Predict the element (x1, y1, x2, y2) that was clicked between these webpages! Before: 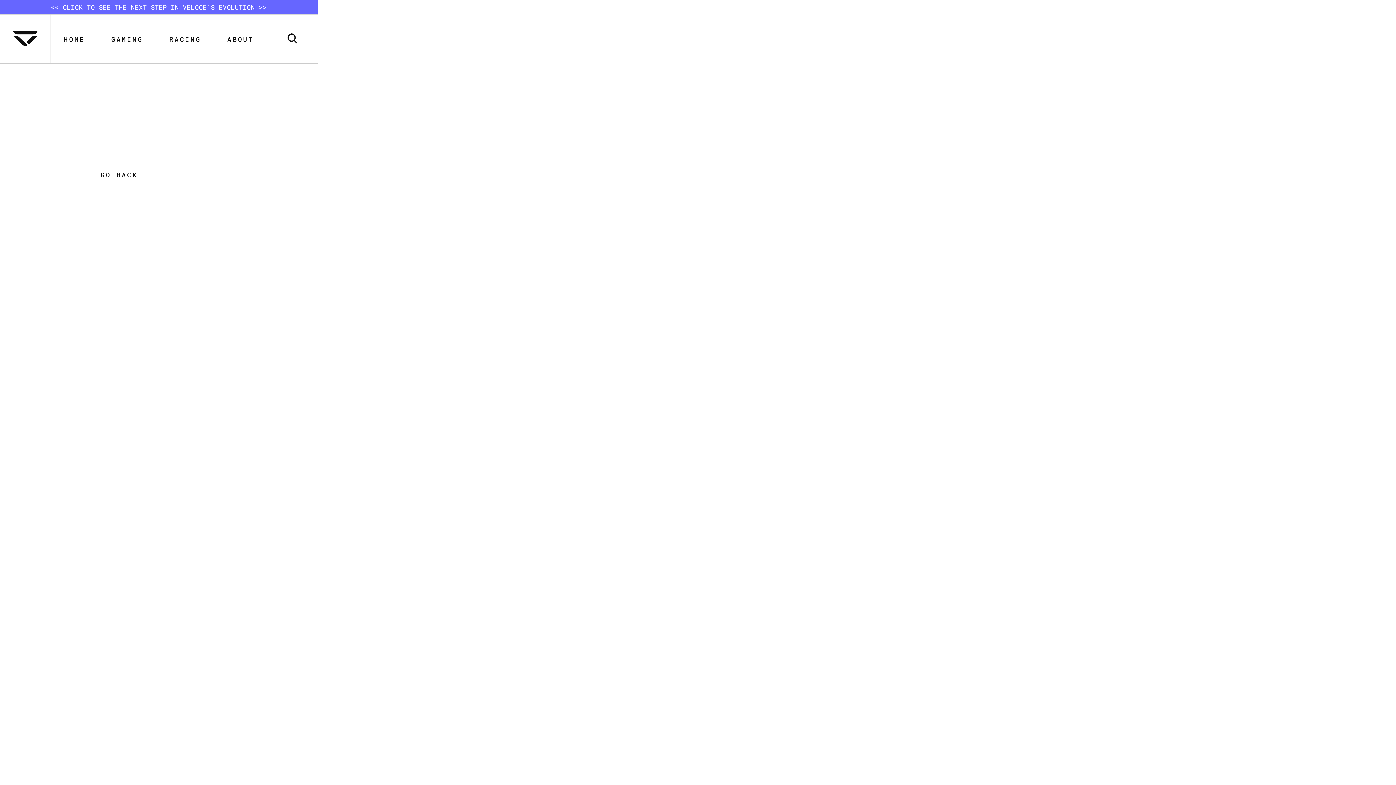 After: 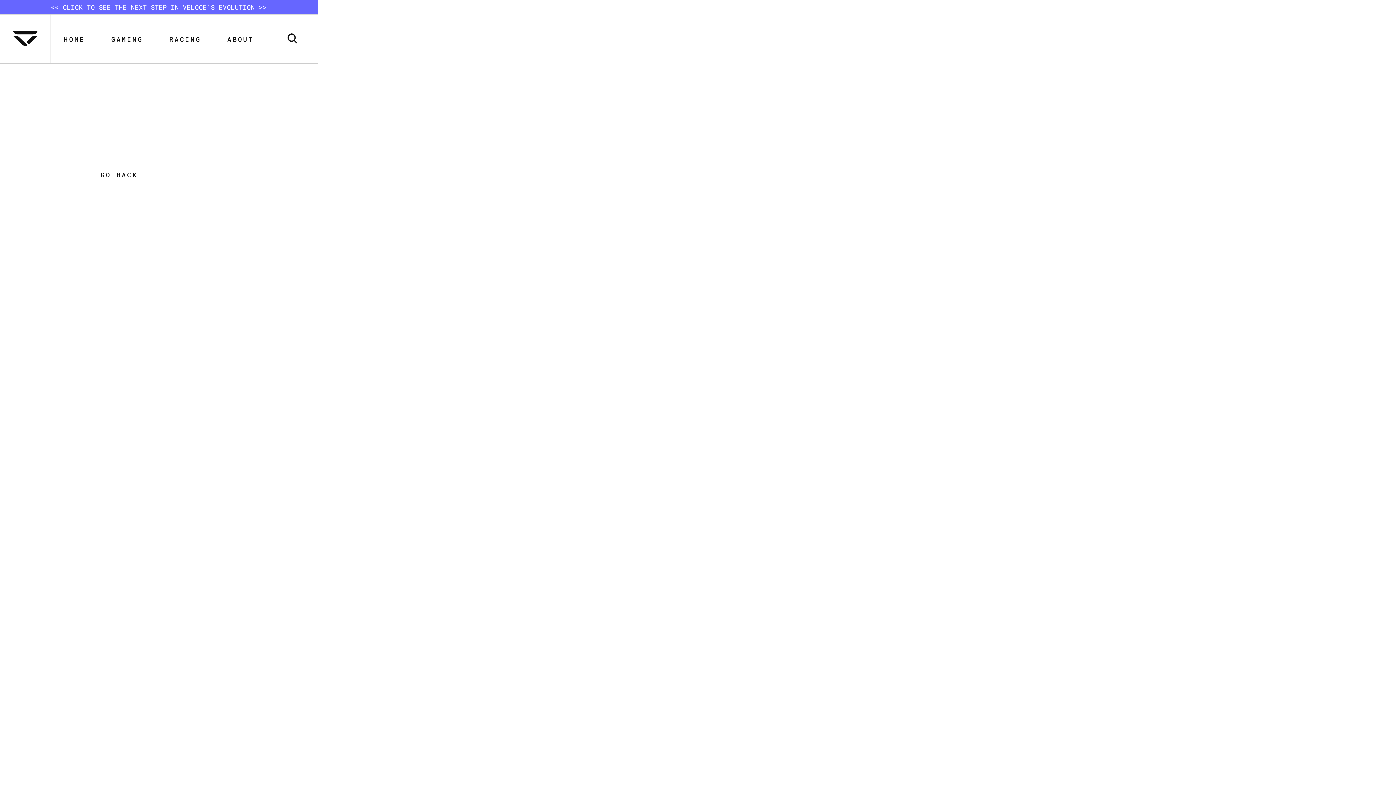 Action: label: search bbox: (266, 14, 317, 63)